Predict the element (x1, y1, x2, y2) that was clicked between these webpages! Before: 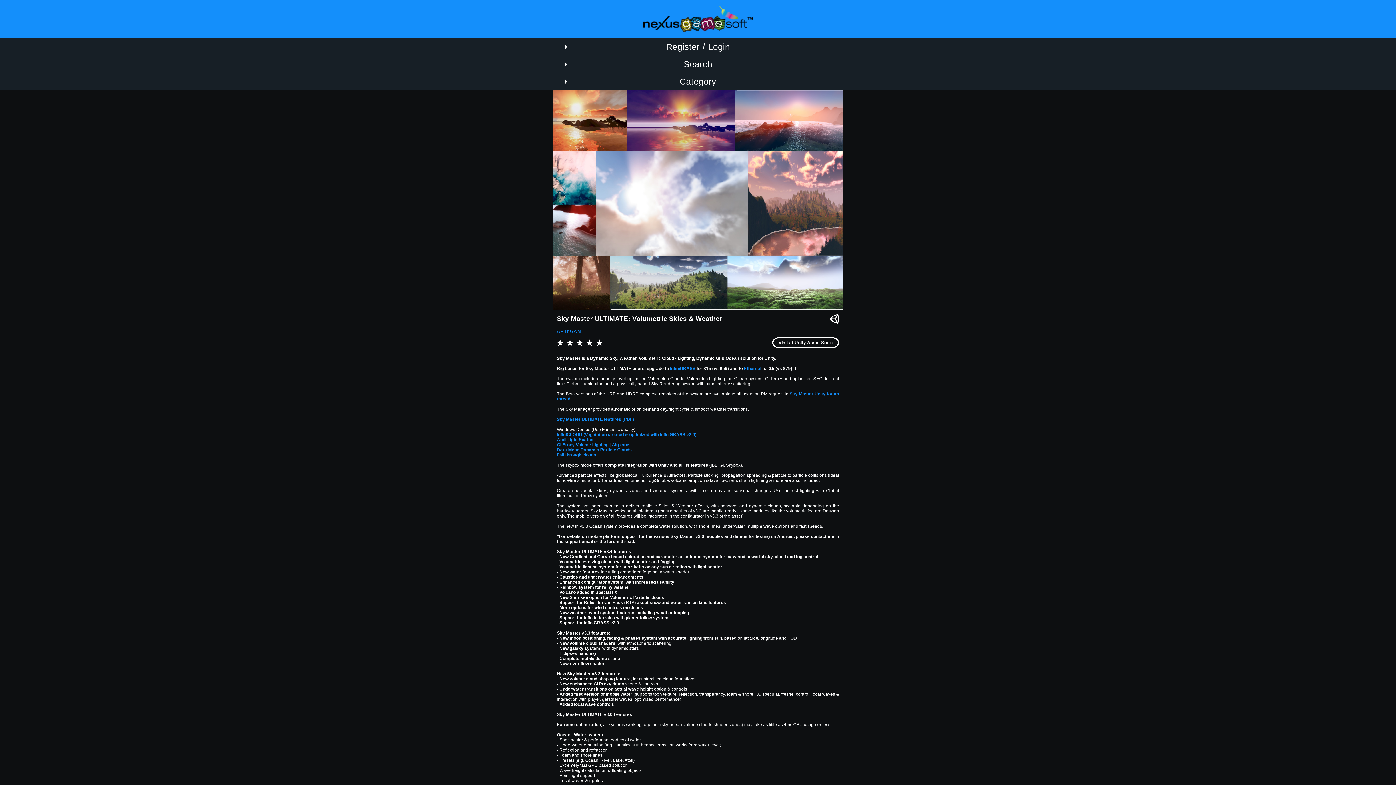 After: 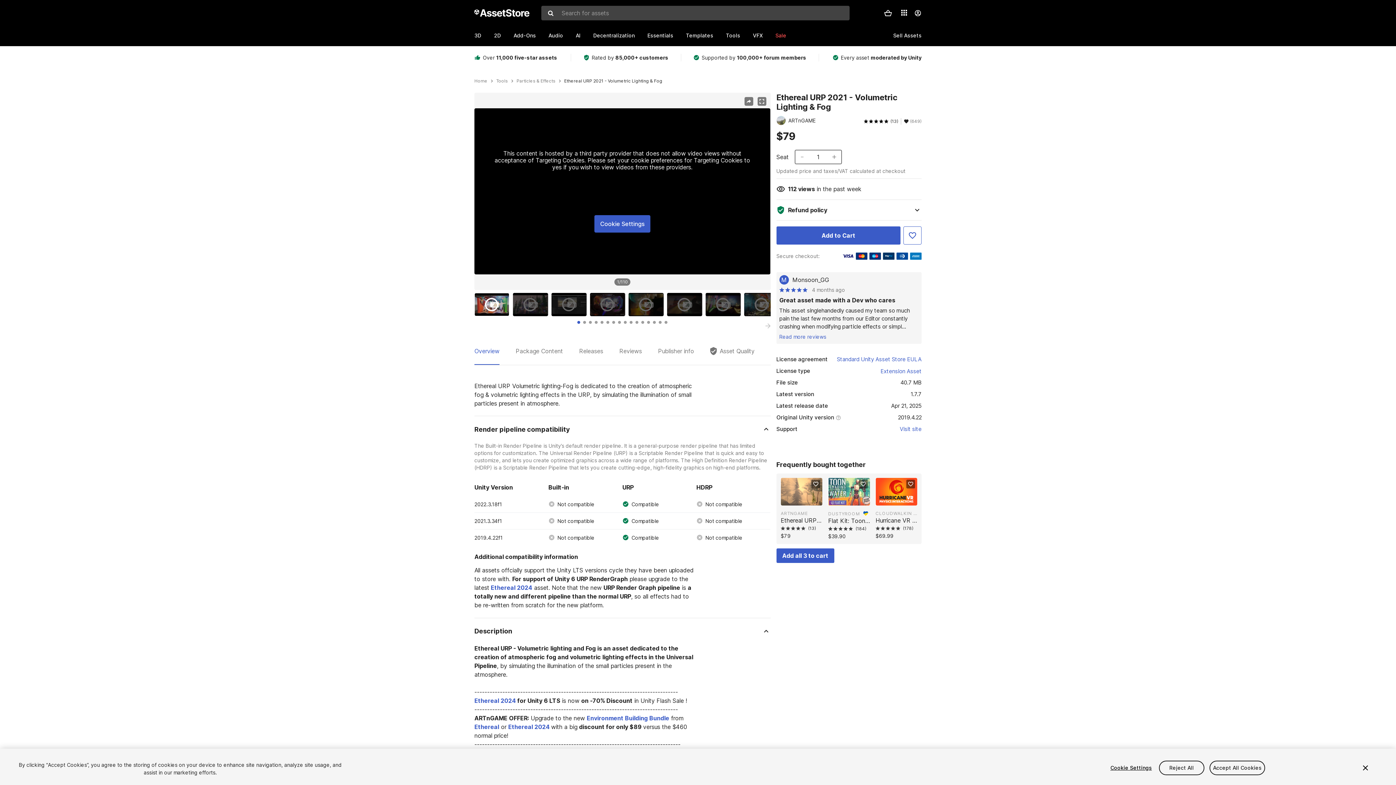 Action: label: Ethereal bbox: (744, 366, 761, 371)